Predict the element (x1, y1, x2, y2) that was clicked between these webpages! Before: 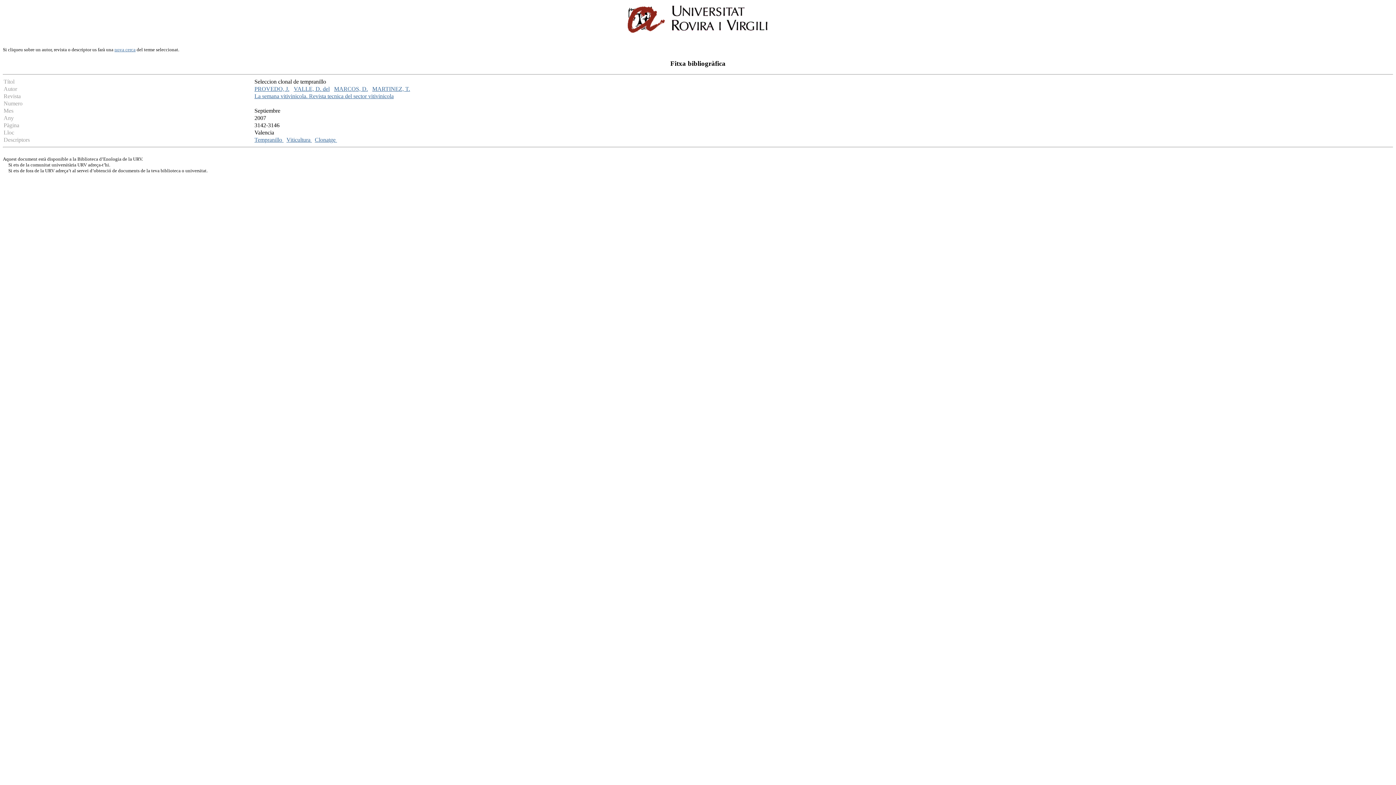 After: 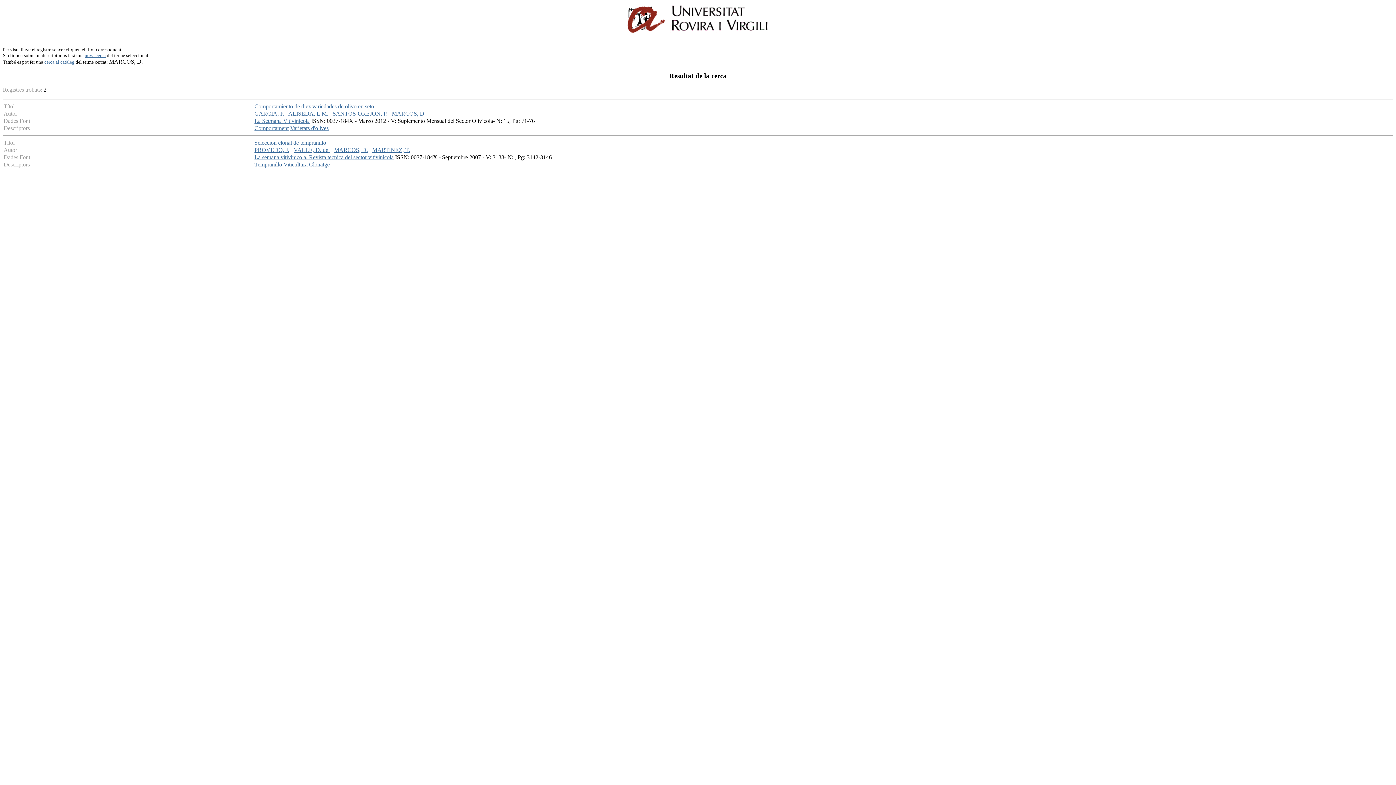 Action: label: MARCOS, D. bbox: (334, 85, 368, 92)